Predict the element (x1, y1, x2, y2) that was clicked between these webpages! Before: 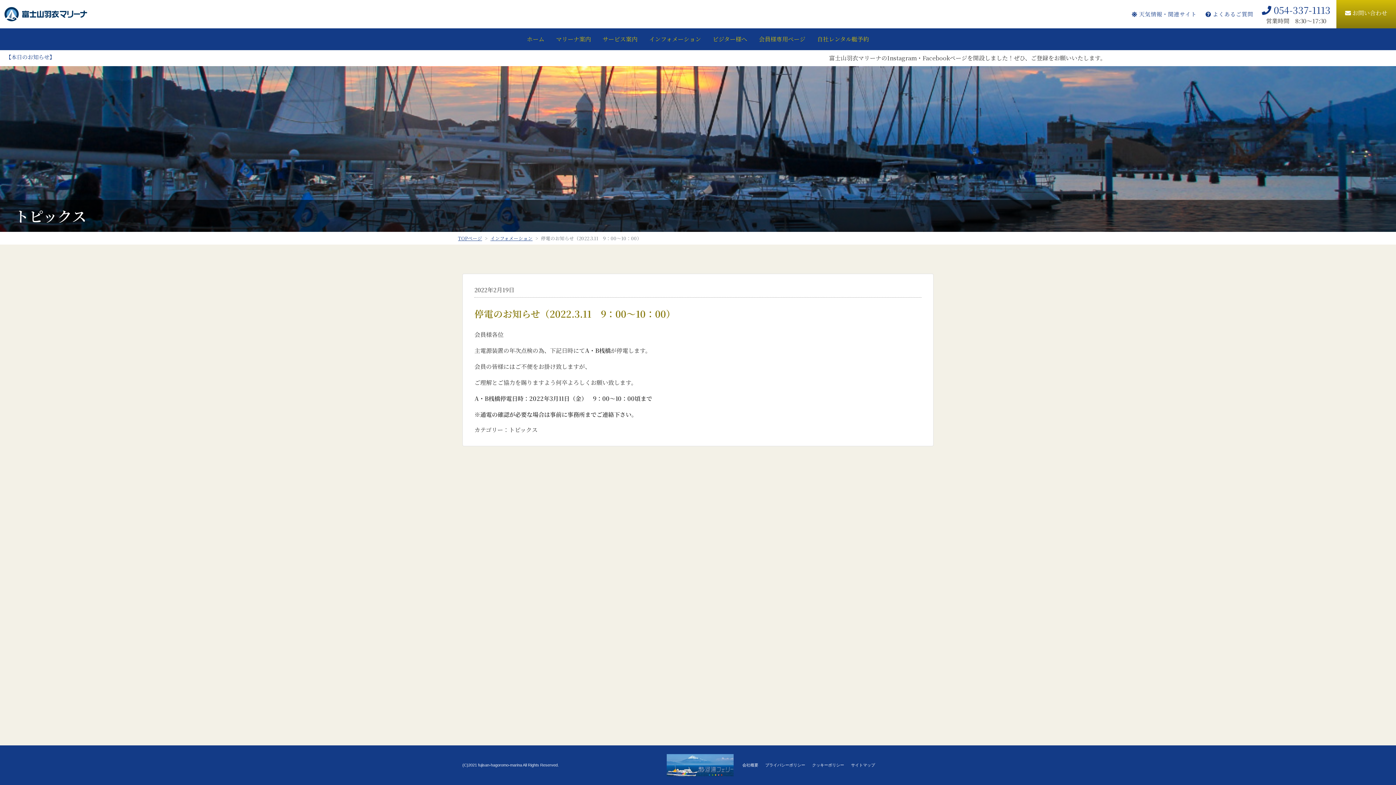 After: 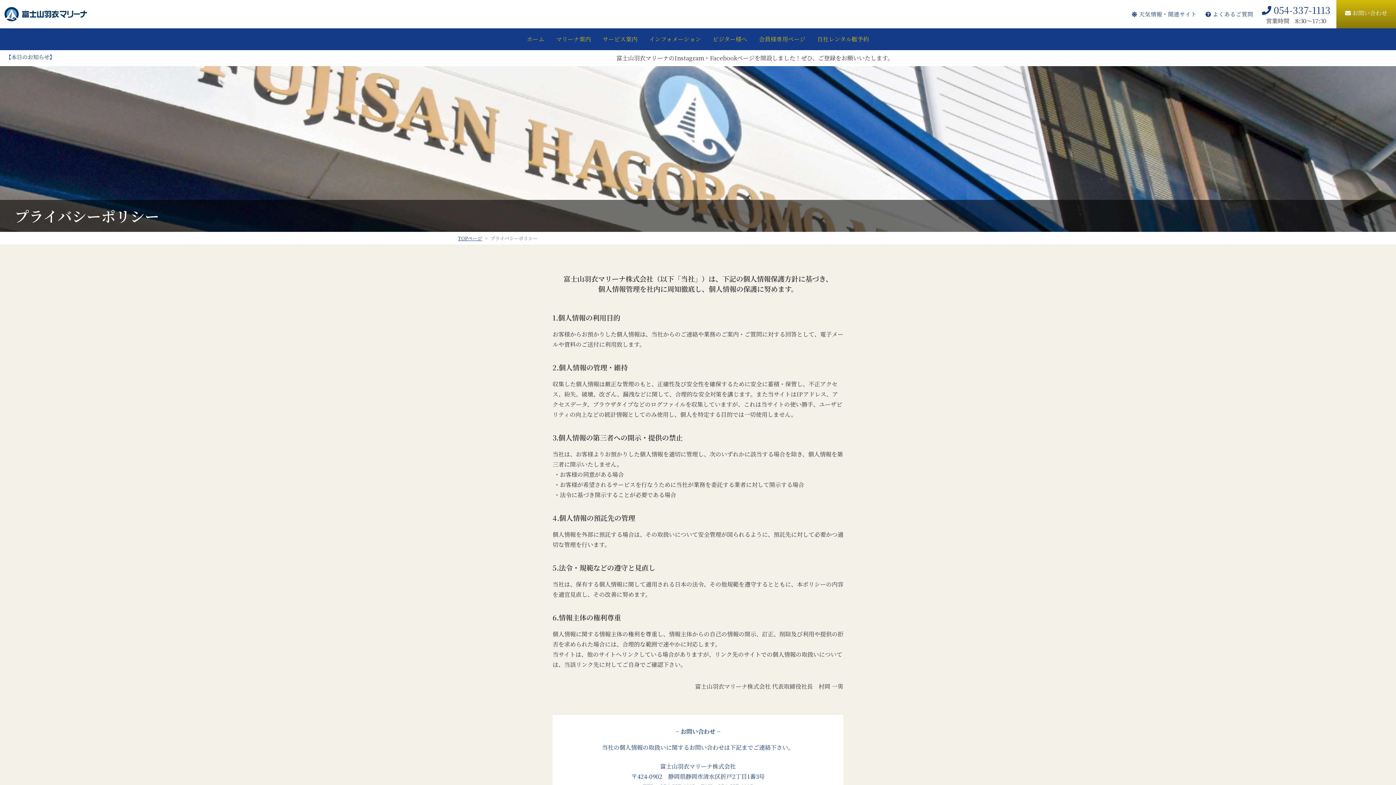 Action: label: プライバシーポリシー bbox: (765, 763, 805, 767)